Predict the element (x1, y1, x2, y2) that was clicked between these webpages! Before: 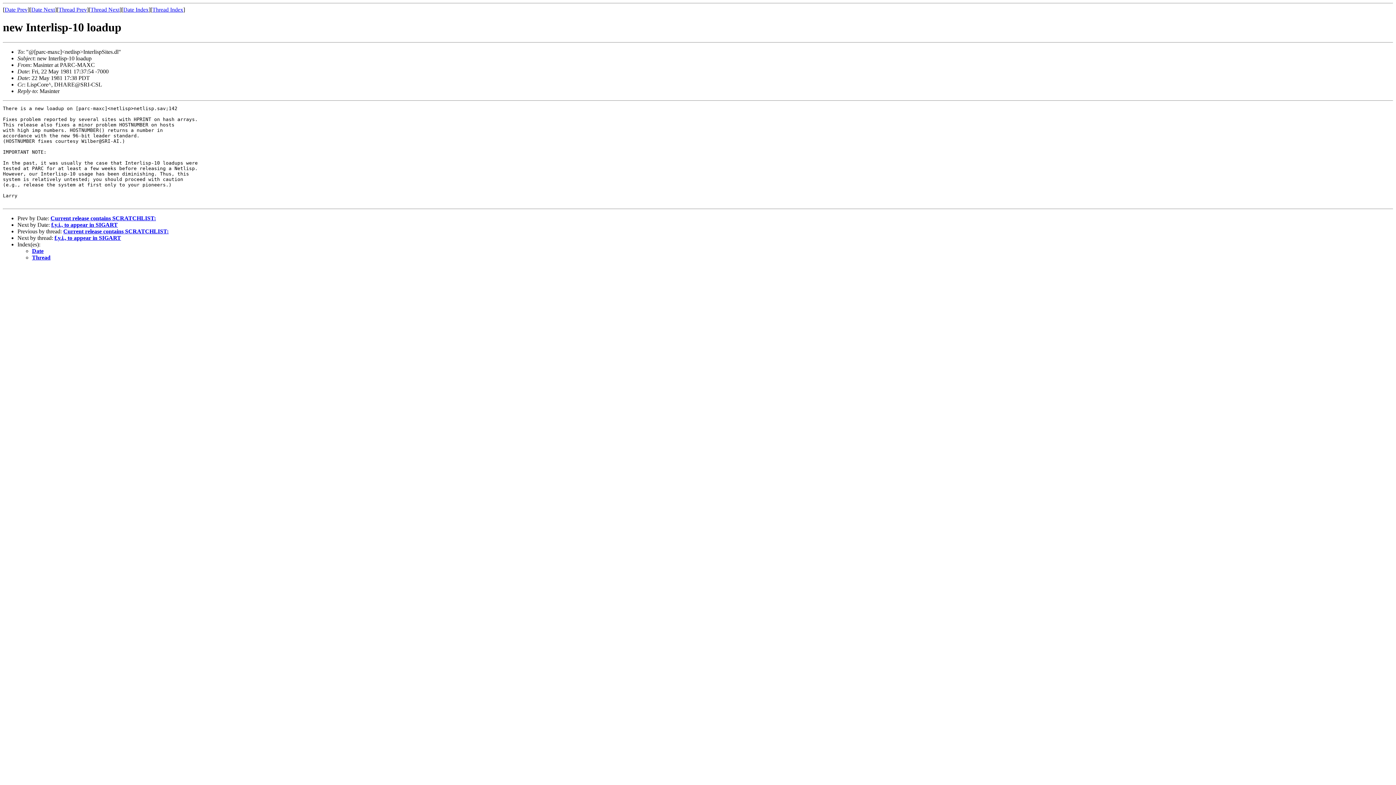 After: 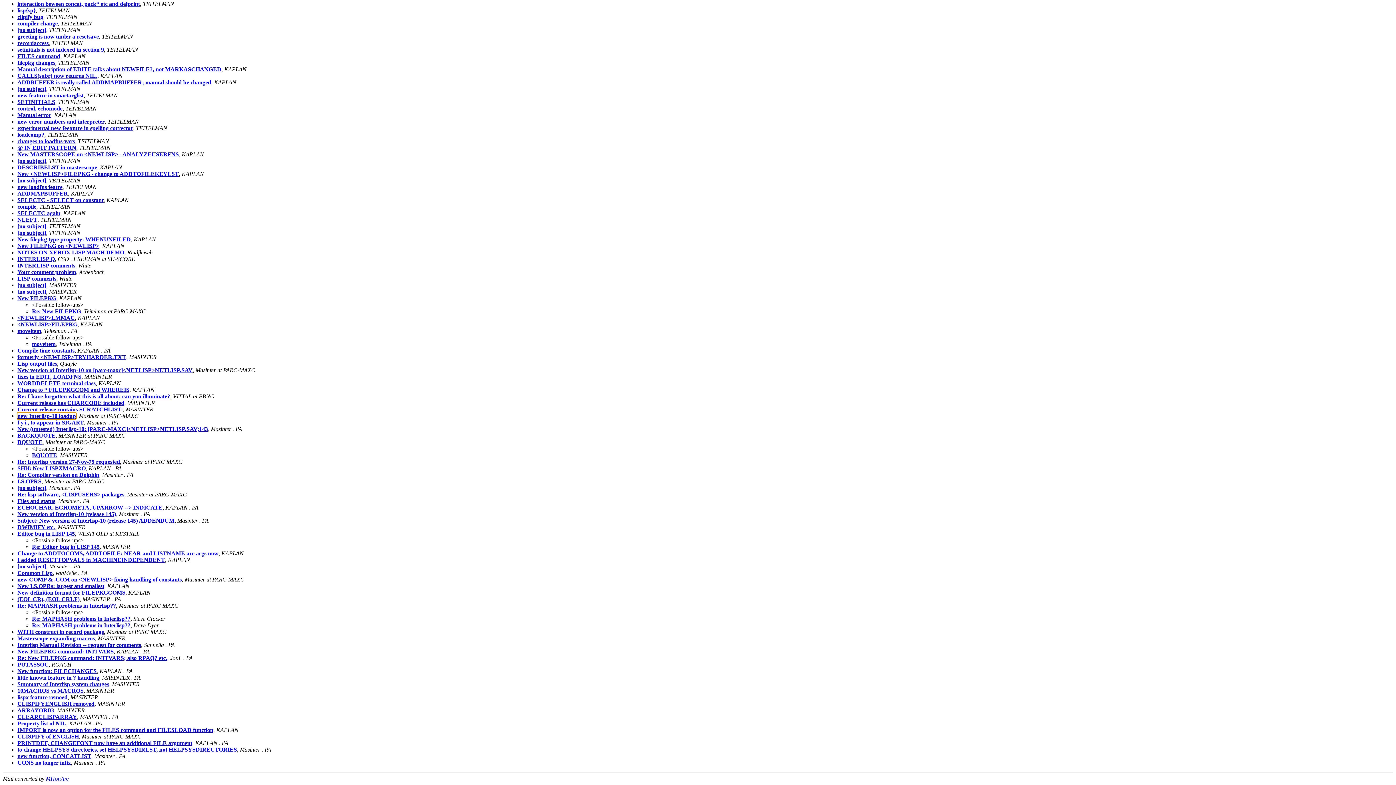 Action: label: Thread bbox: (32, 254, 50, 260)